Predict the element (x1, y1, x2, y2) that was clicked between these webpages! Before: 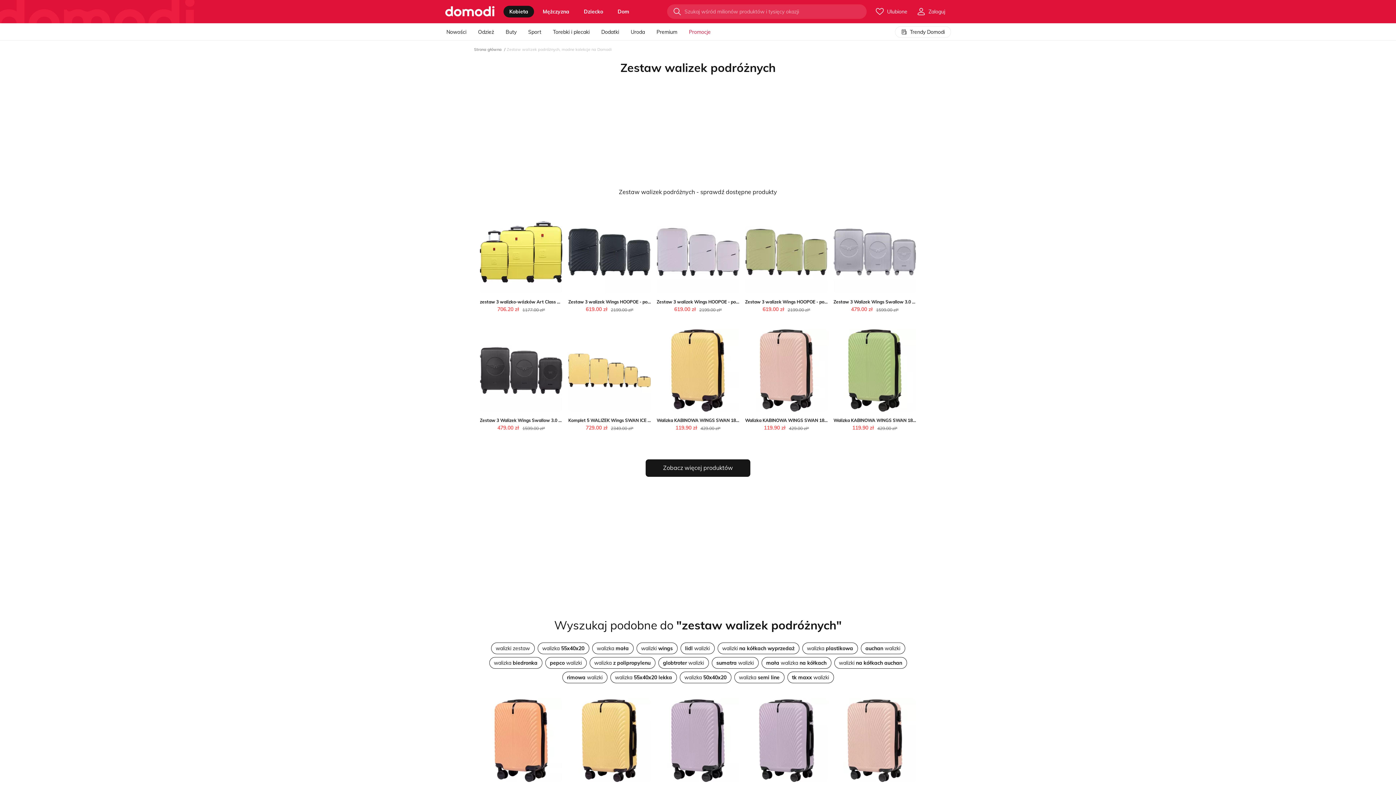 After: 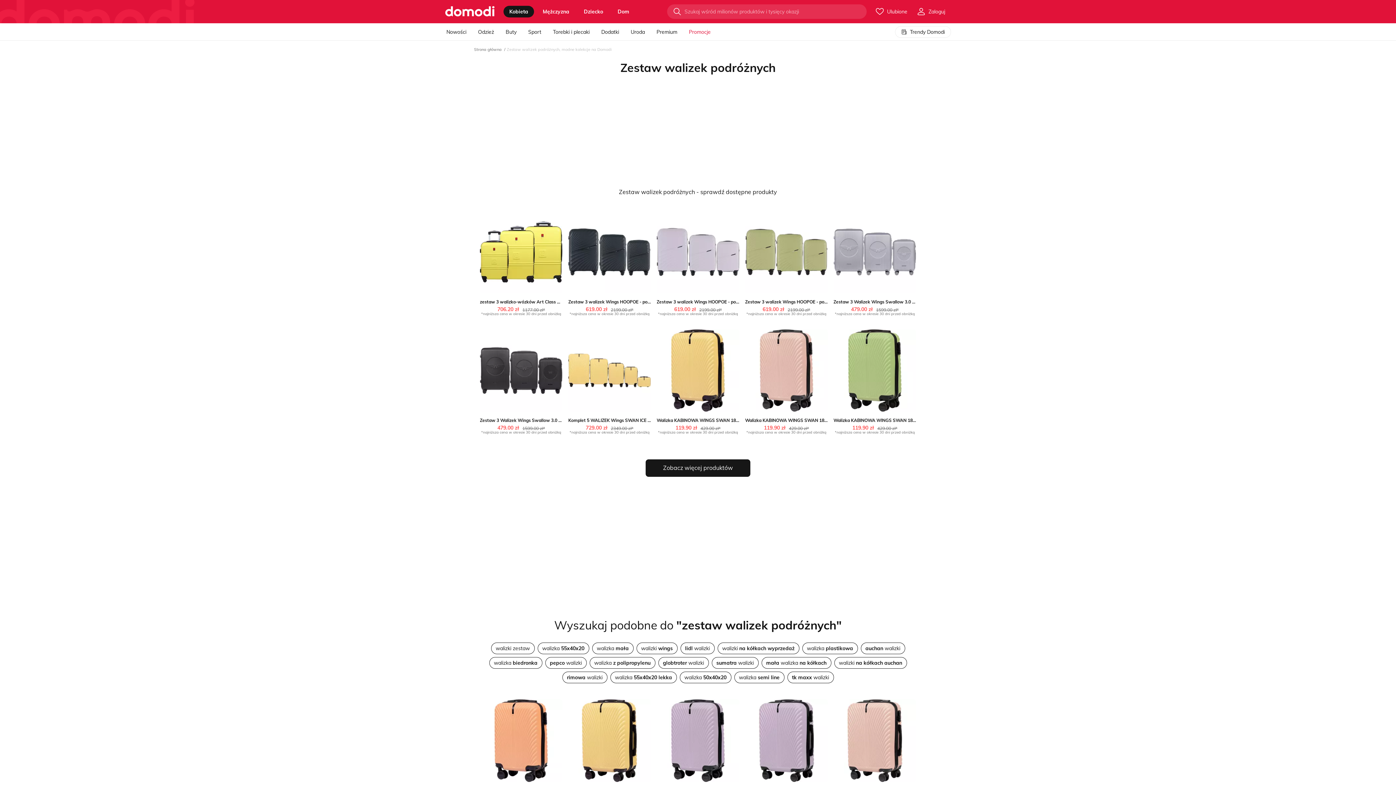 Action: bbox: (656, 329, 739, 412)